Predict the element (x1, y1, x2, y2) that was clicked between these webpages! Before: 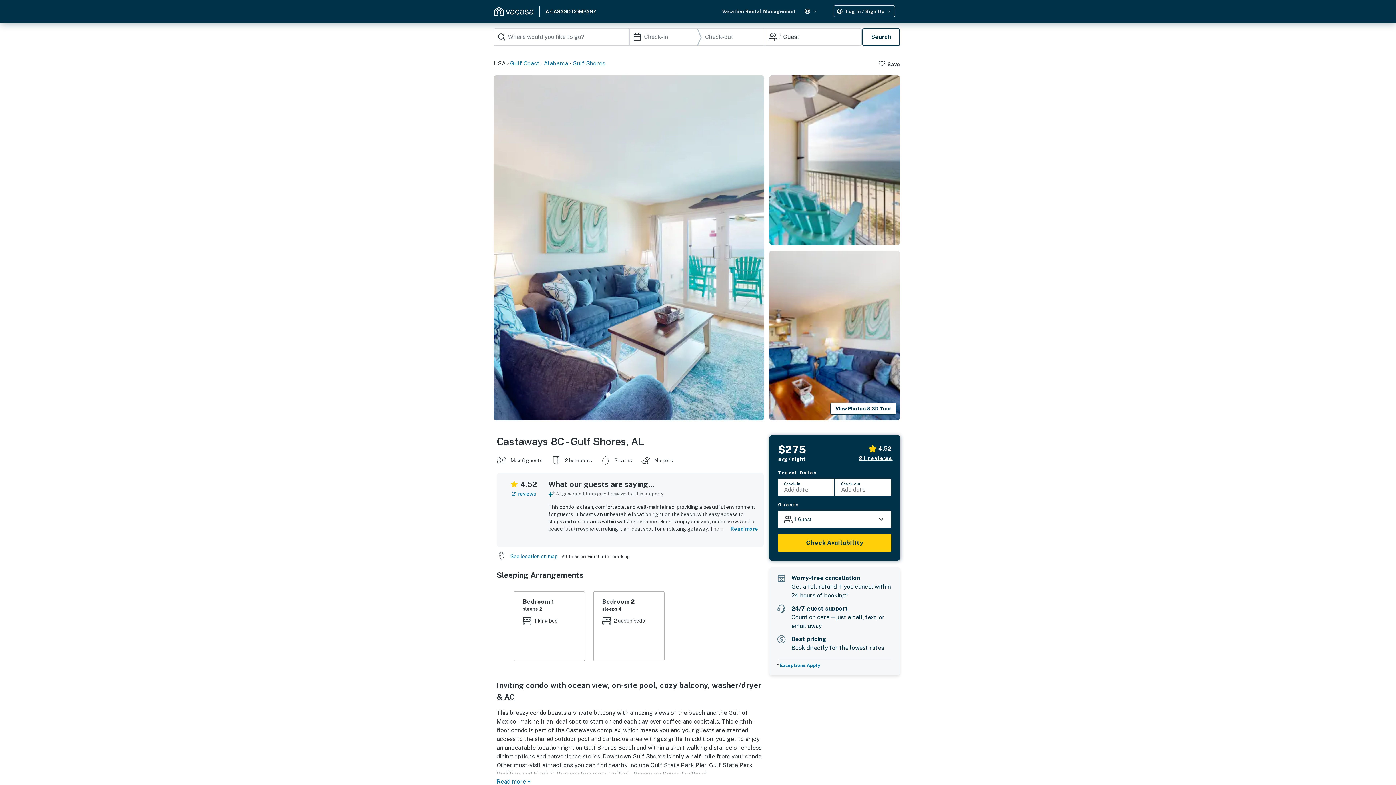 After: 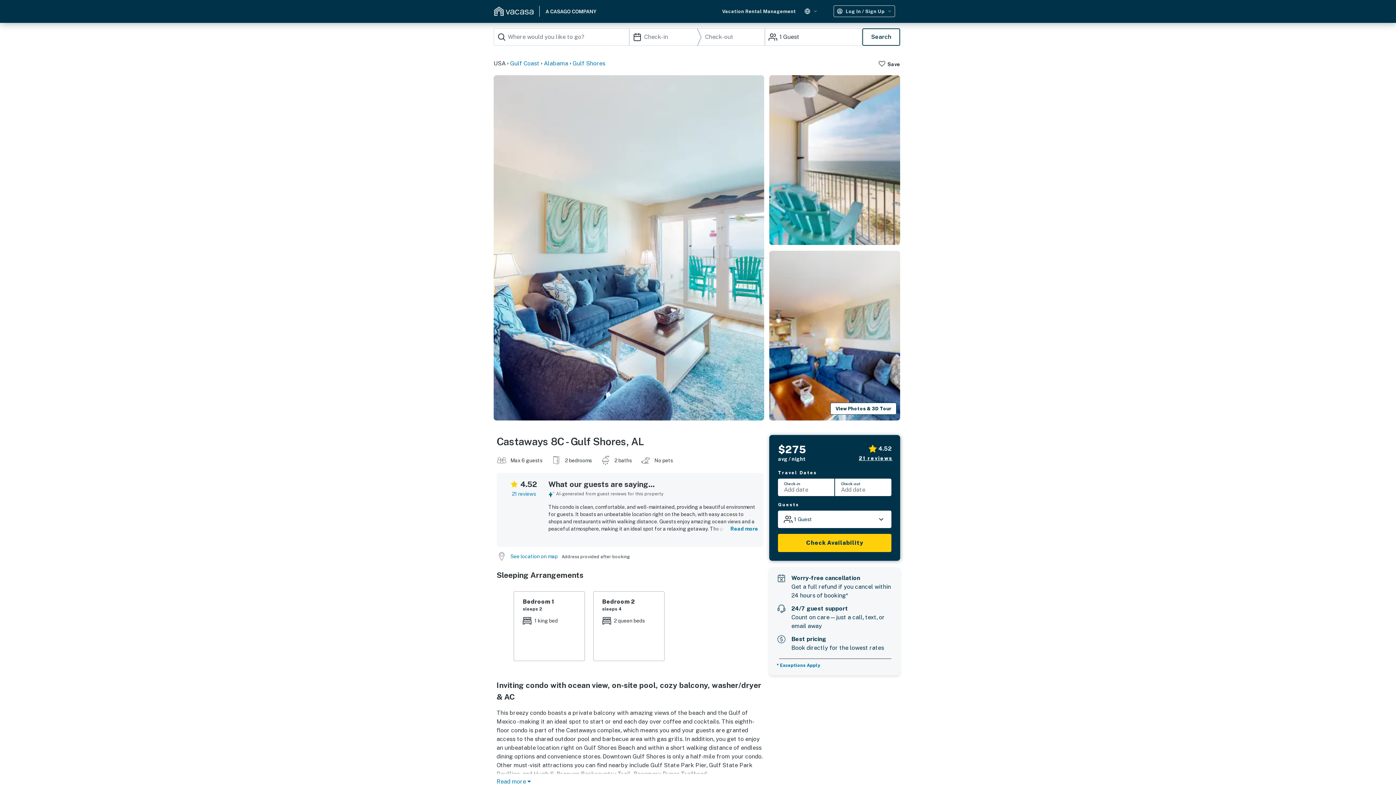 Action: bbox: (780, 663, 820, 668) label: Exceptions Apply